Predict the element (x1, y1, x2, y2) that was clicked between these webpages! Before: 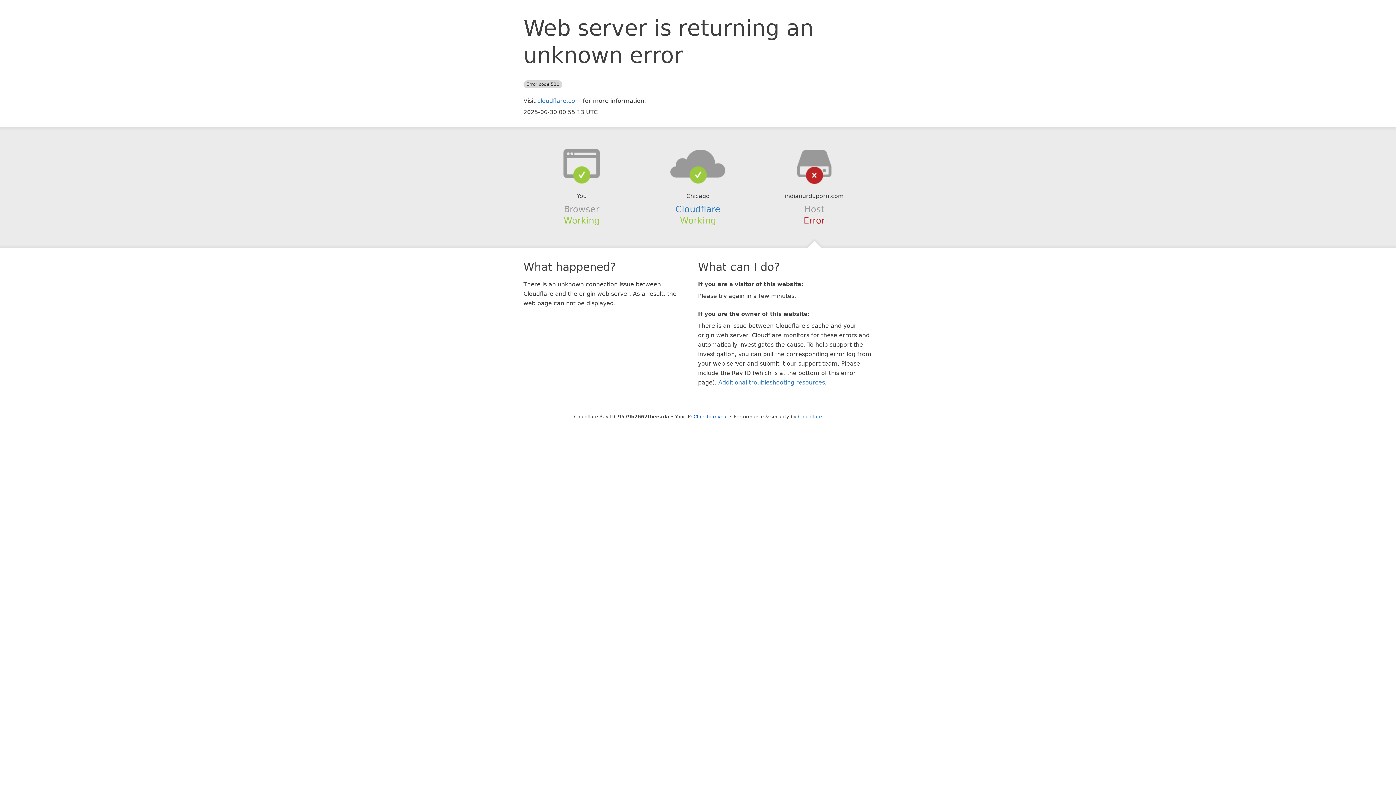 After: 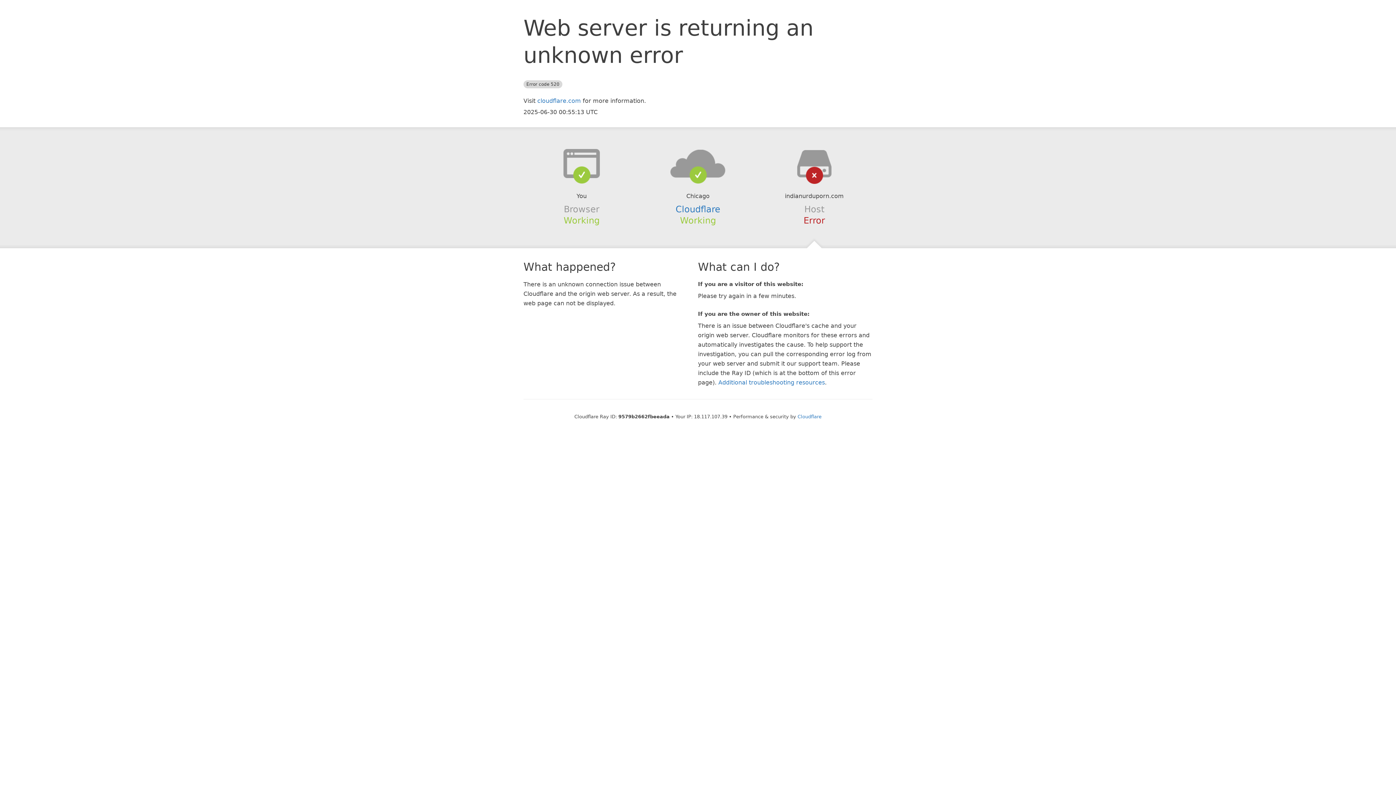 Action: label: Click to reveal bbox: (693, 414, 728, 419)